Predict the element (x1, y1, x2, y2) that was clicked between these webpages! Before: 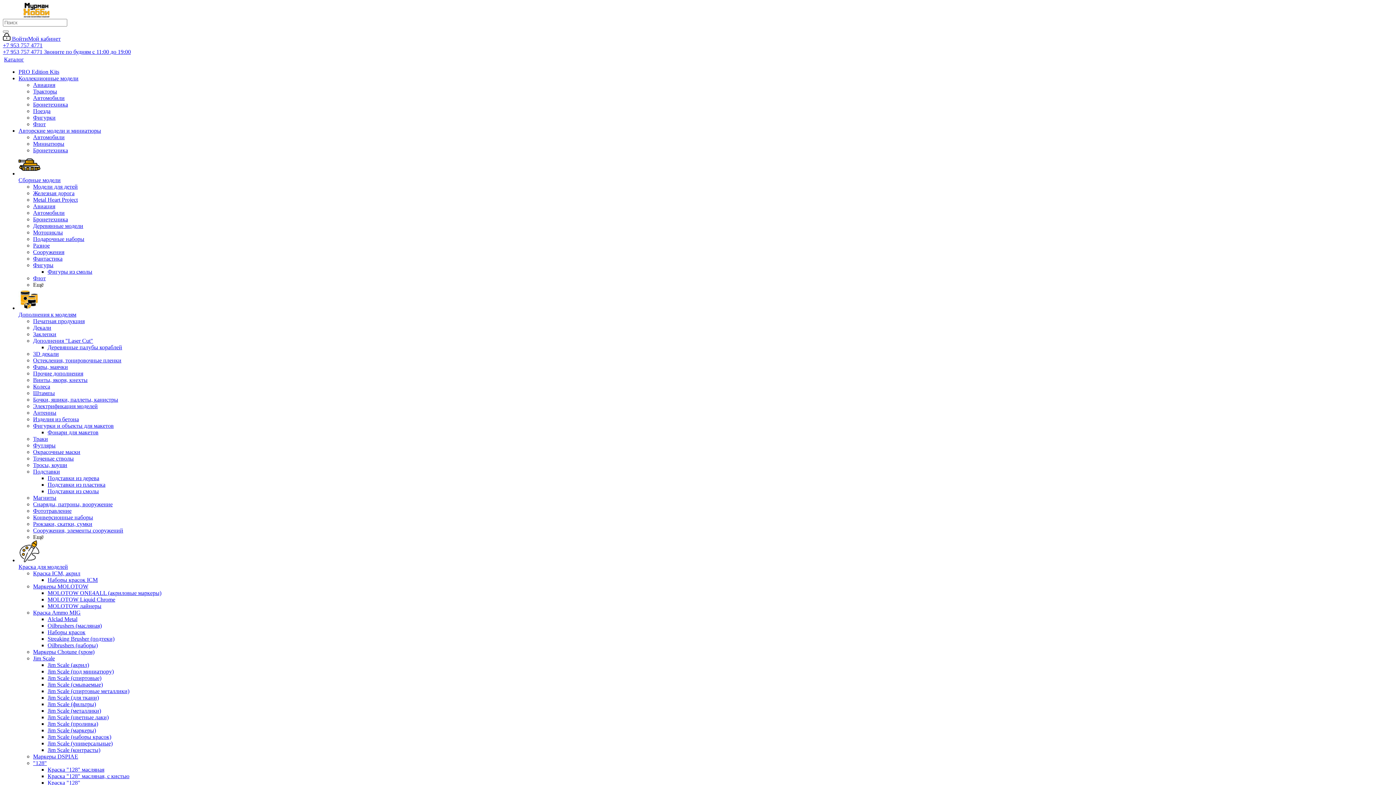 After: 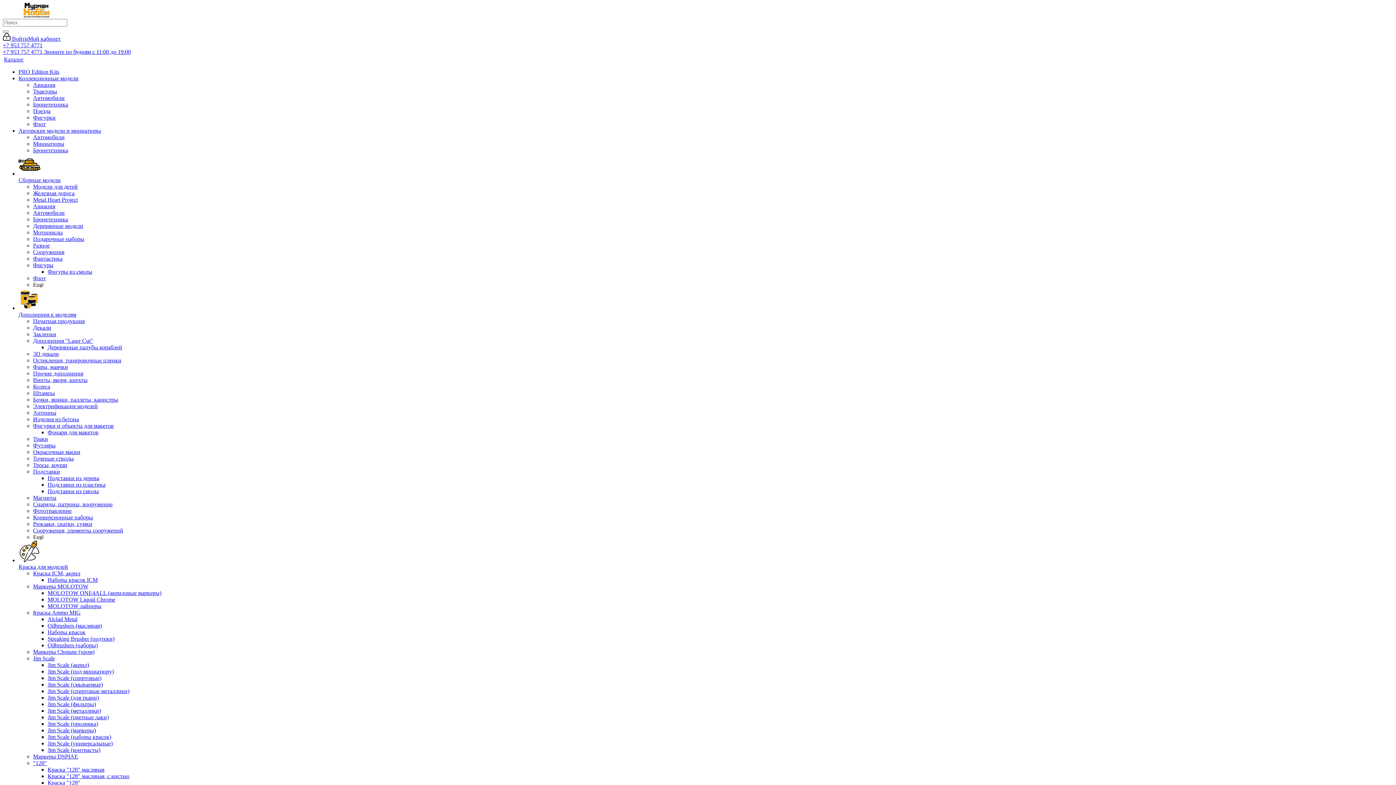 Action: bbox: (33, 442, 55, 448) label: Футляры